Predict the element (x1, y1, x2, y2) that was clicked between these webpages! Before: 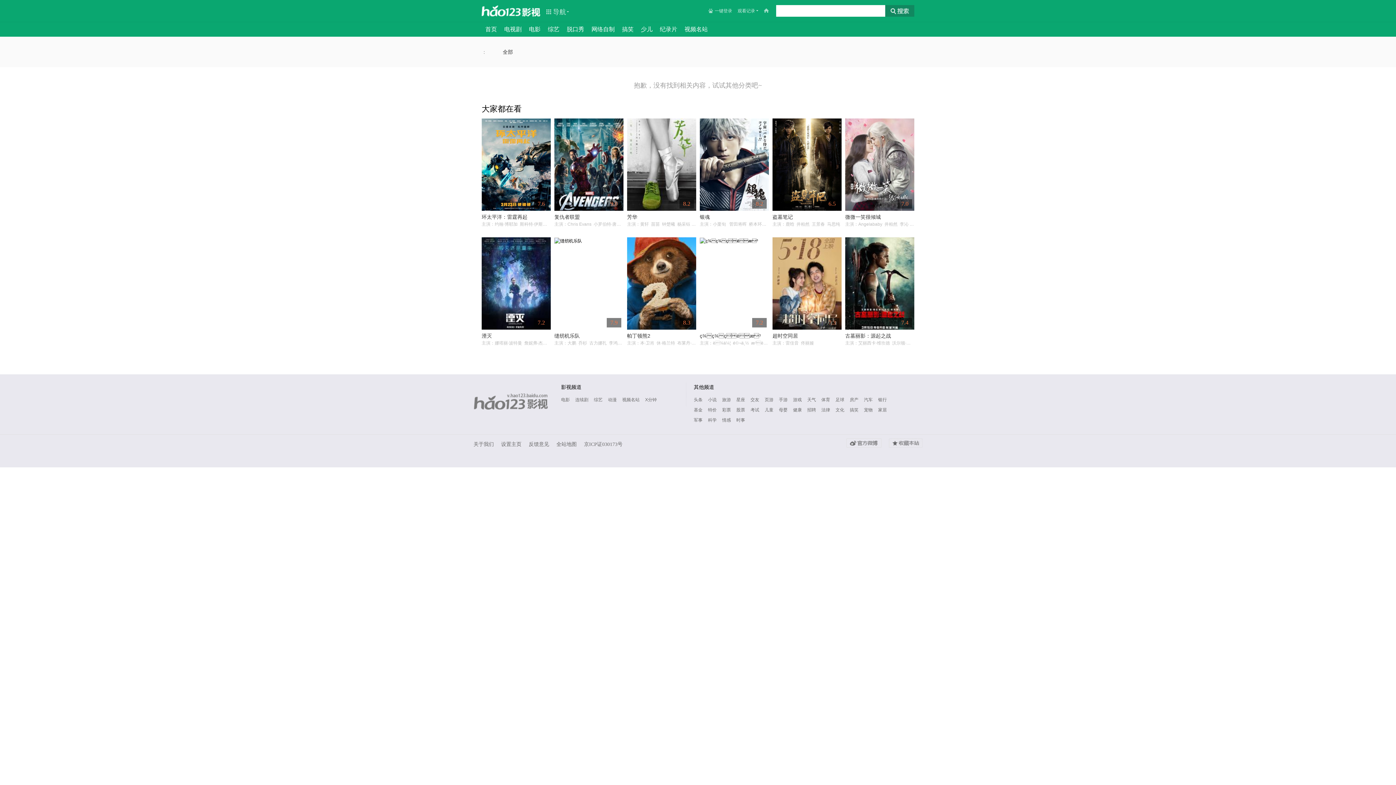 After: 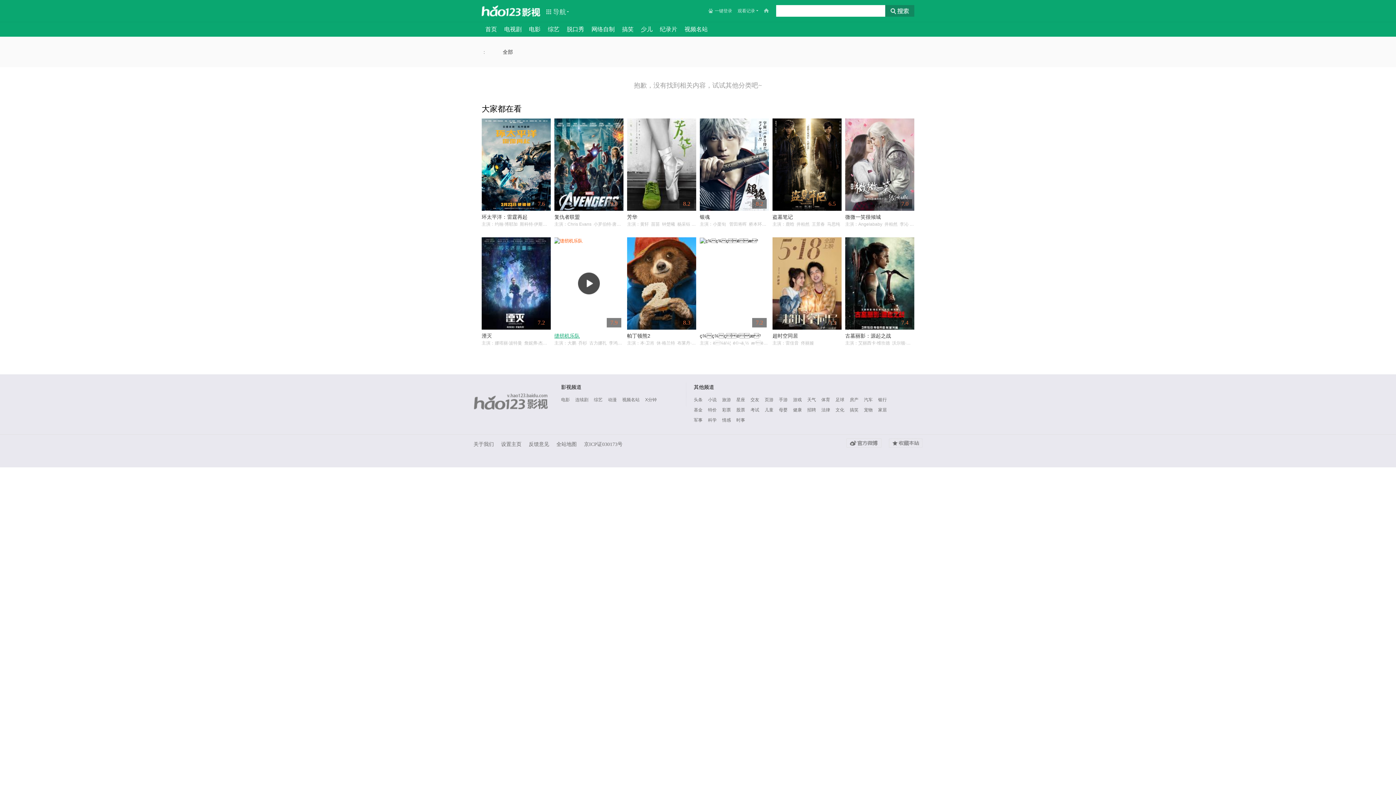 Action: bbox: (554, 237, 623, 339) label: 7.9
缝纫机乐队